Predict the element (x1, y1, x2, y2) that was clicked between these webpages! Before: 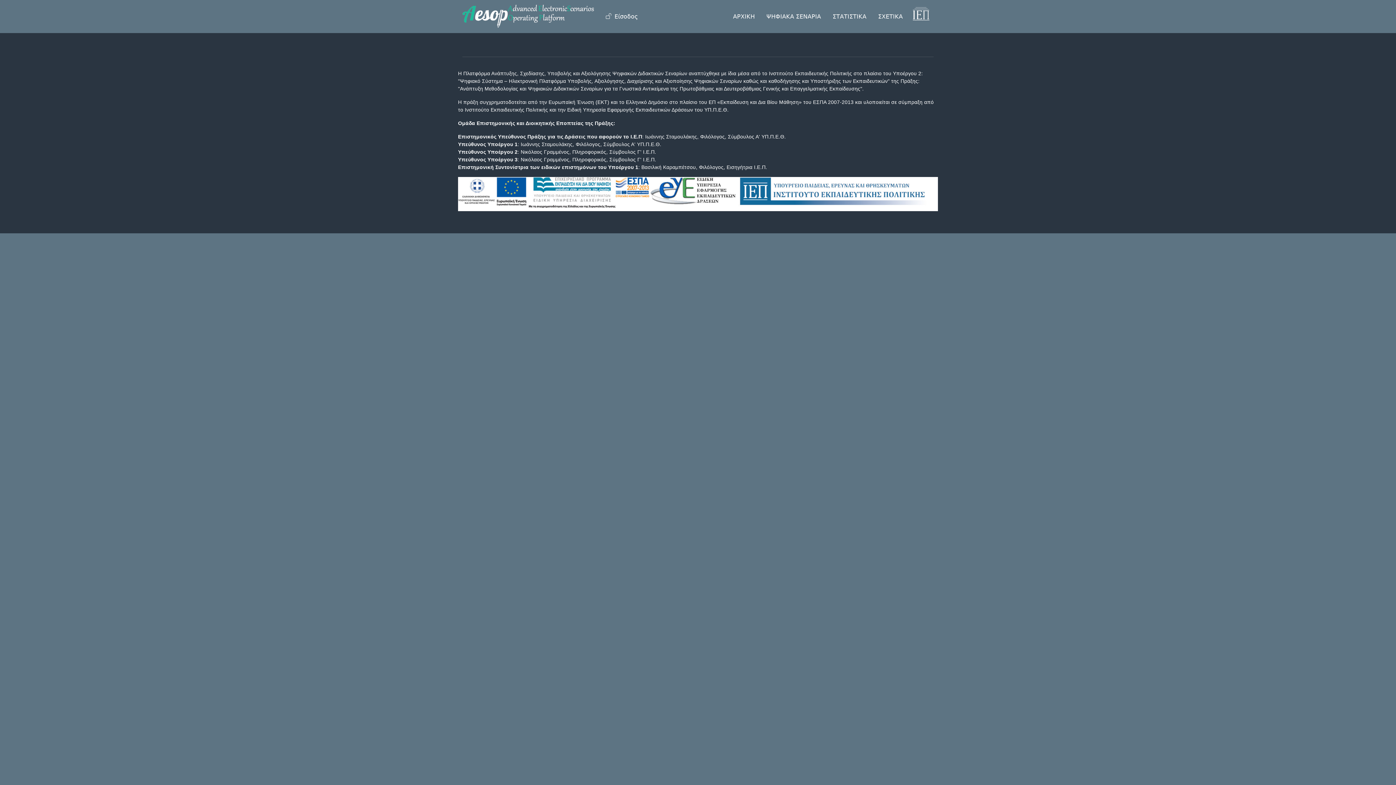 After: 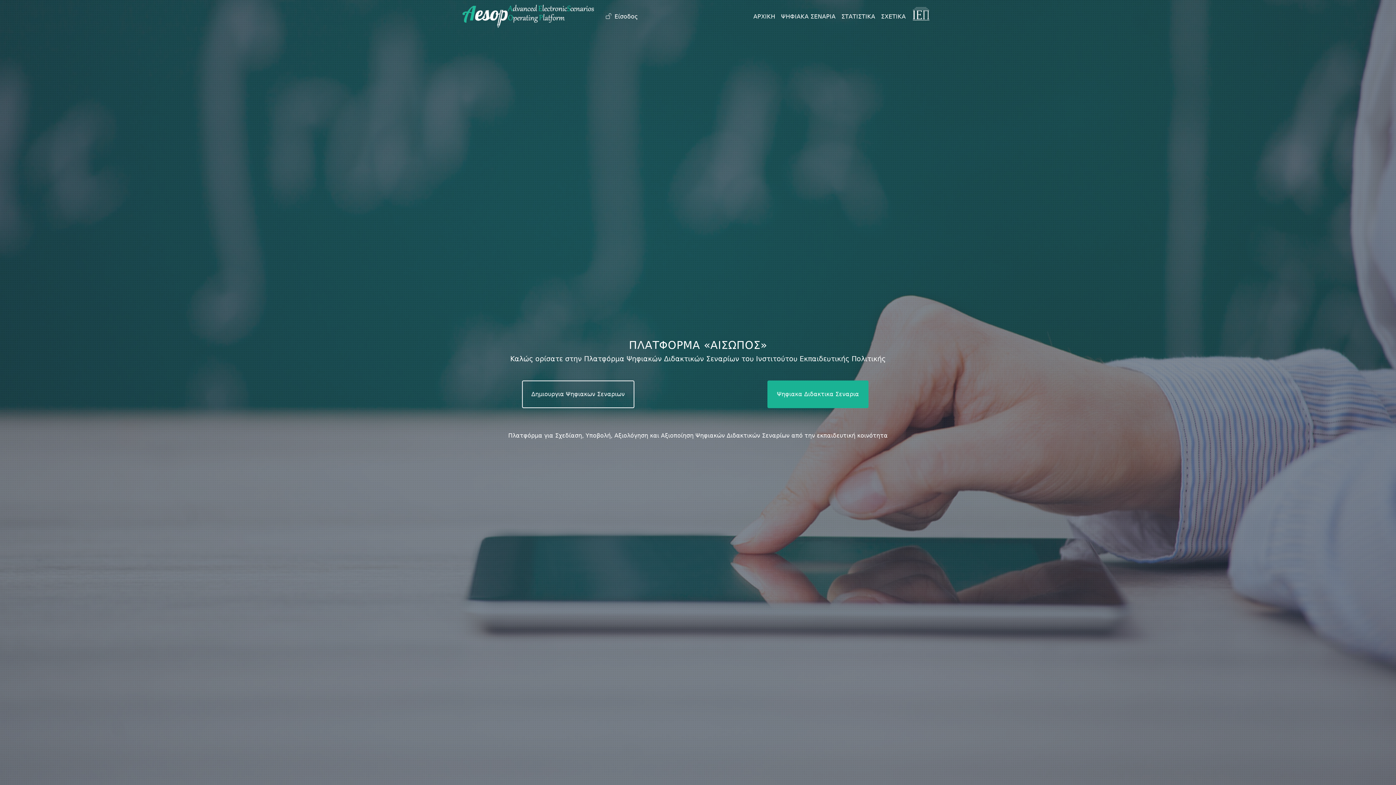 Action: bbox: (727, 9, 760, 23) label: ΑΡΧΙΚΗ